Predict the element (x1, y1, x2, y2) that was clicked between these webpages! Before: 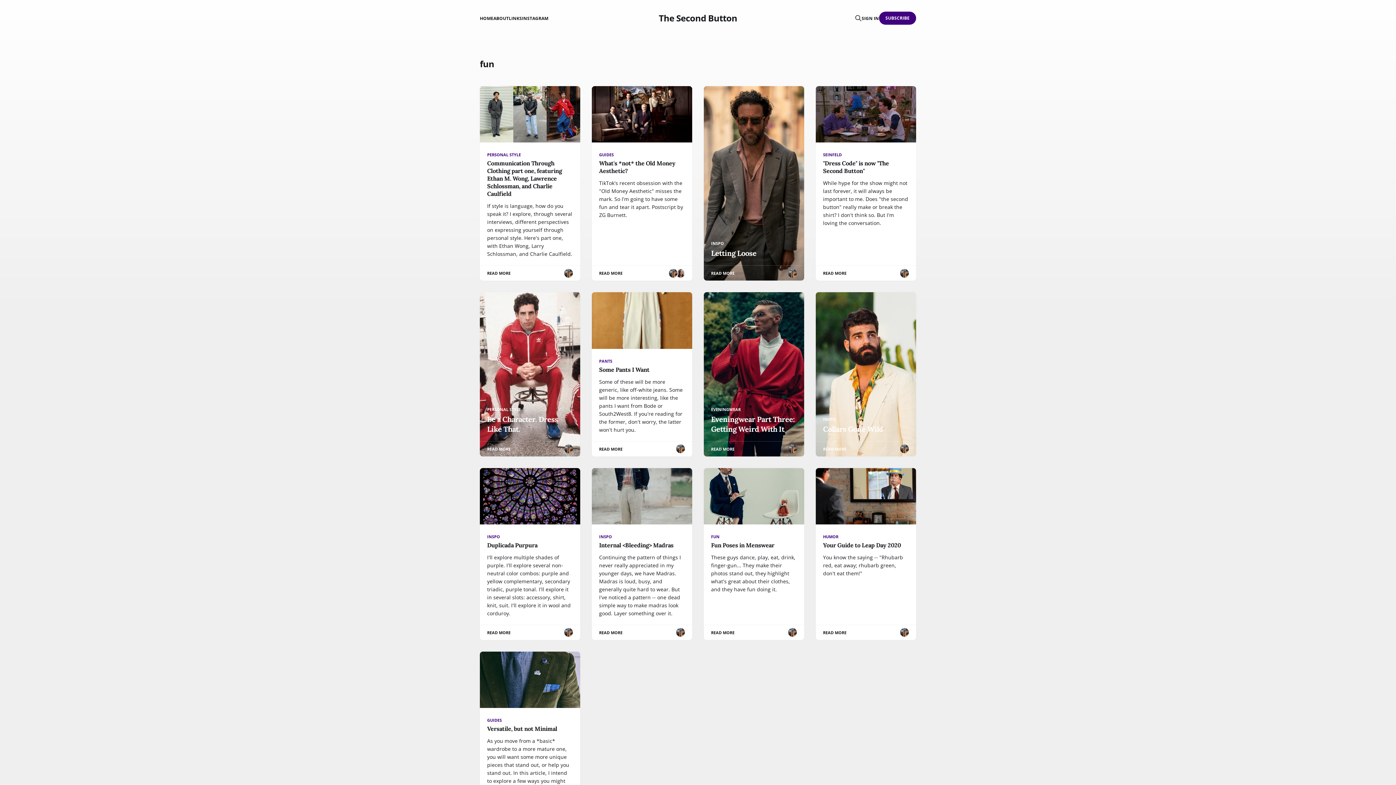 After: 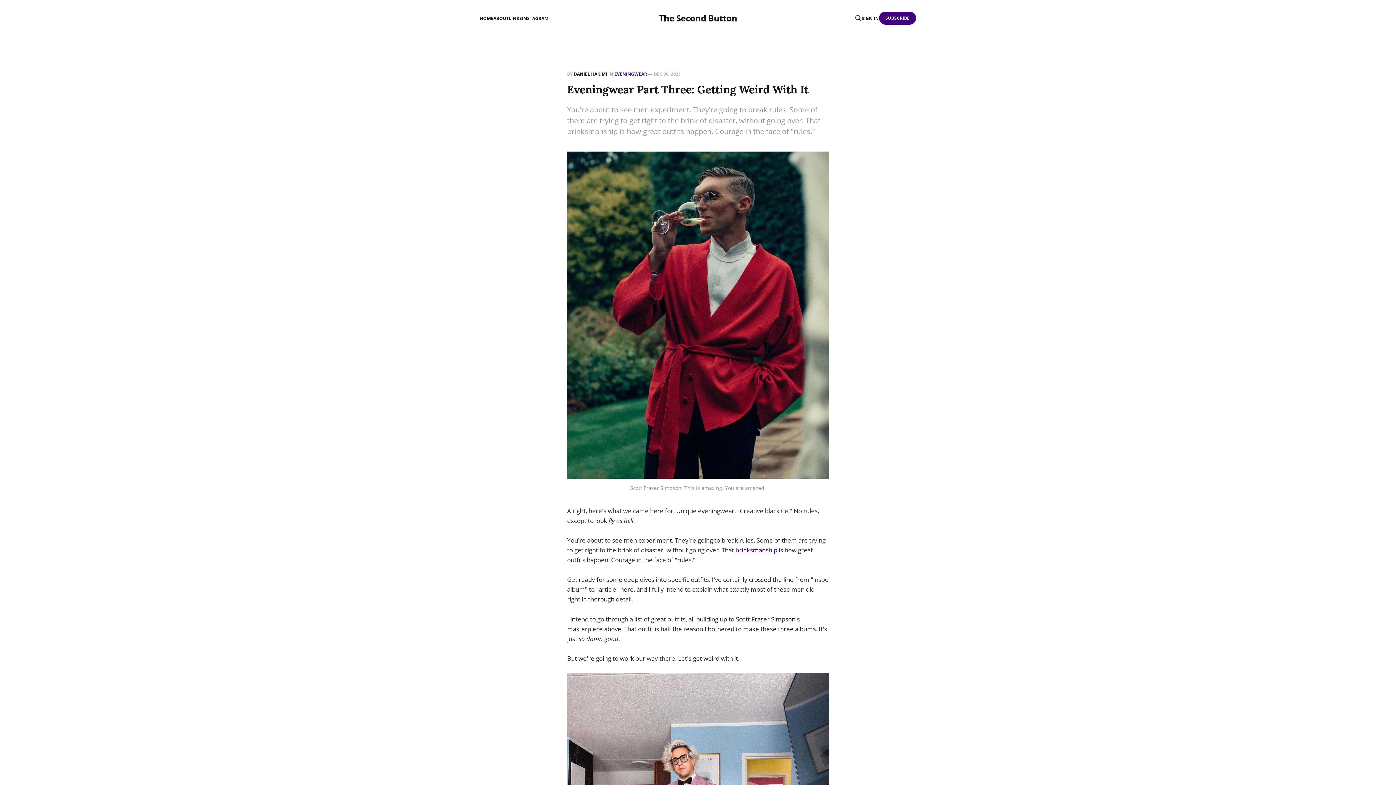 Action: label: EVENINGWEAR
Eveningwear Part Three: Getting Weird With It
READ MORE bbox: (704, 292, 804, 456)